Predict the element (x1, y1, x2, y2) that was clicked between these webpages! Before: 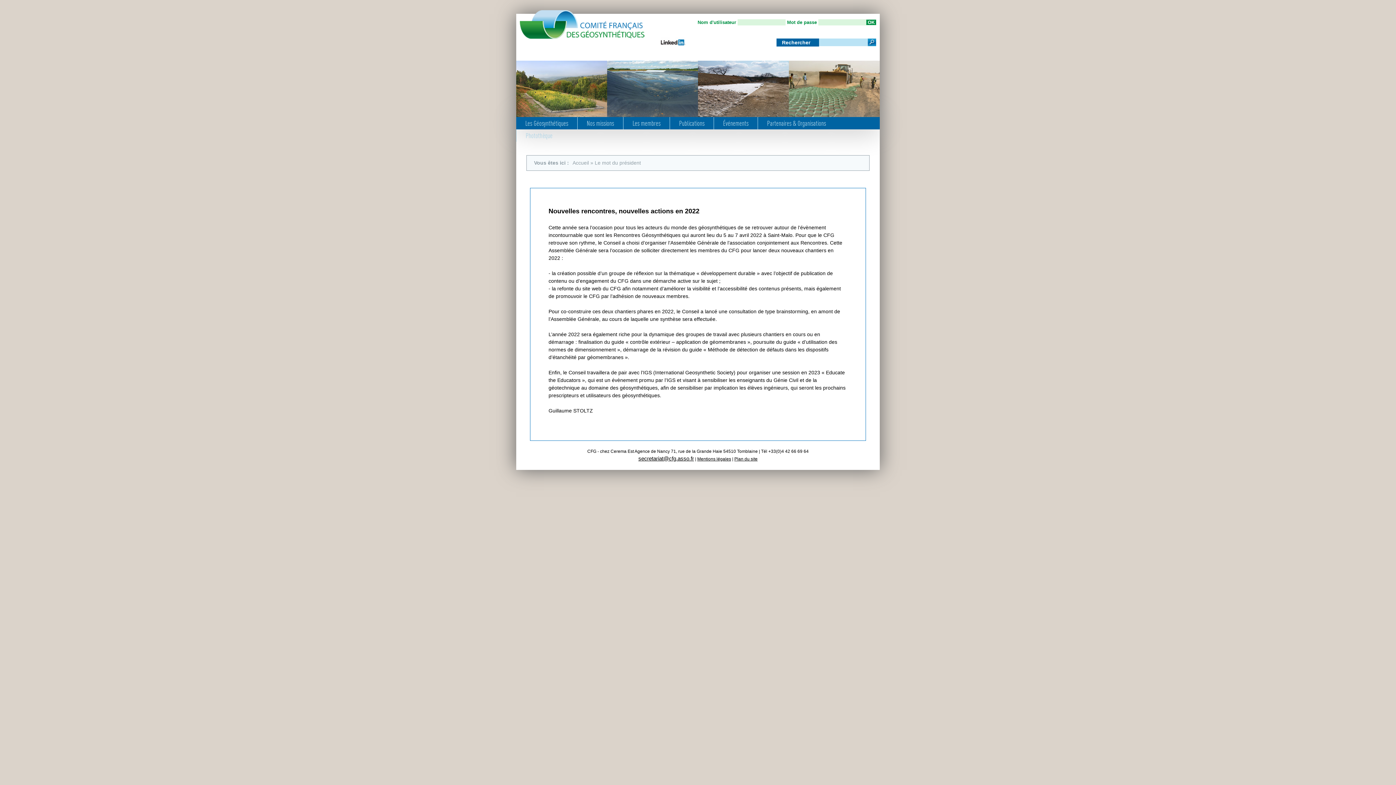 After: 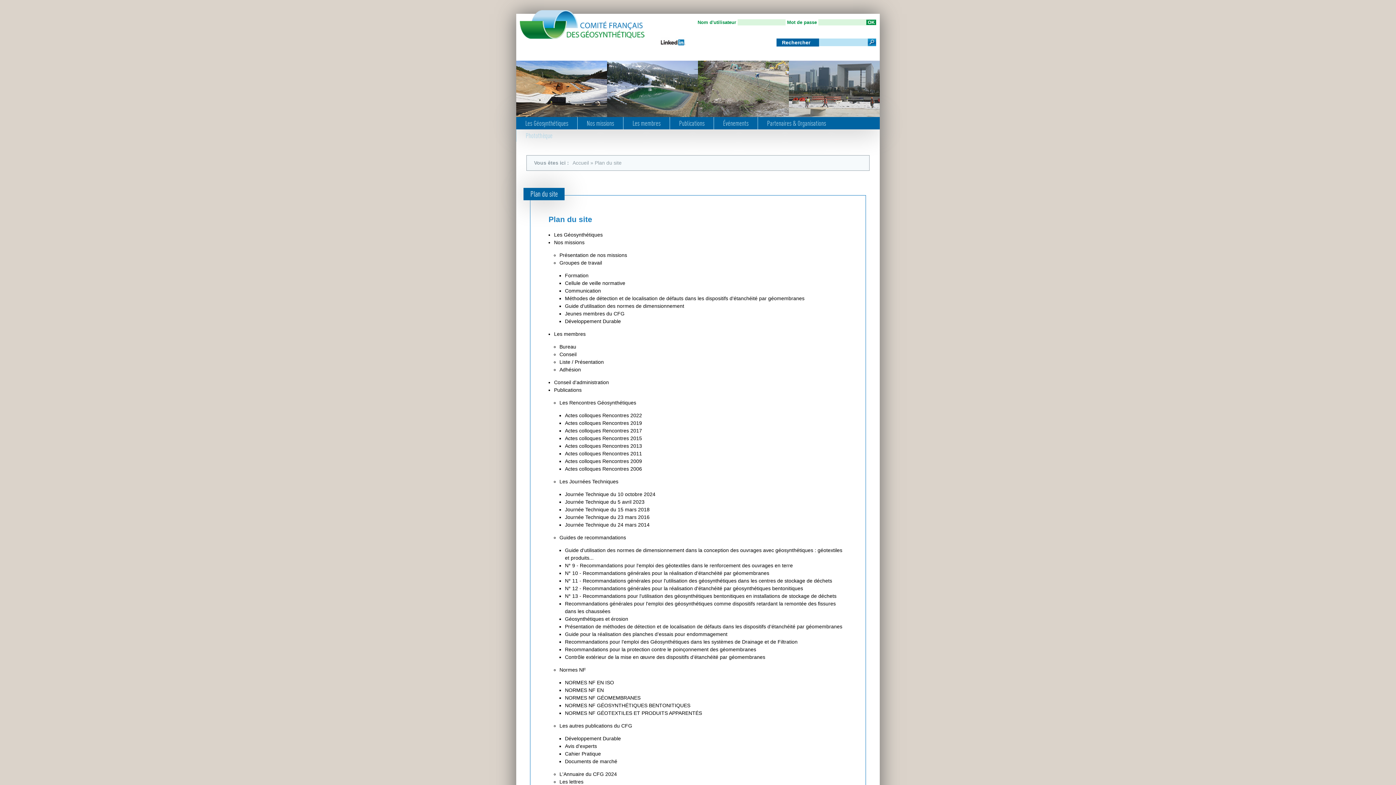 Action: label: Plan du site bbox: (734, 456, 757, 461)